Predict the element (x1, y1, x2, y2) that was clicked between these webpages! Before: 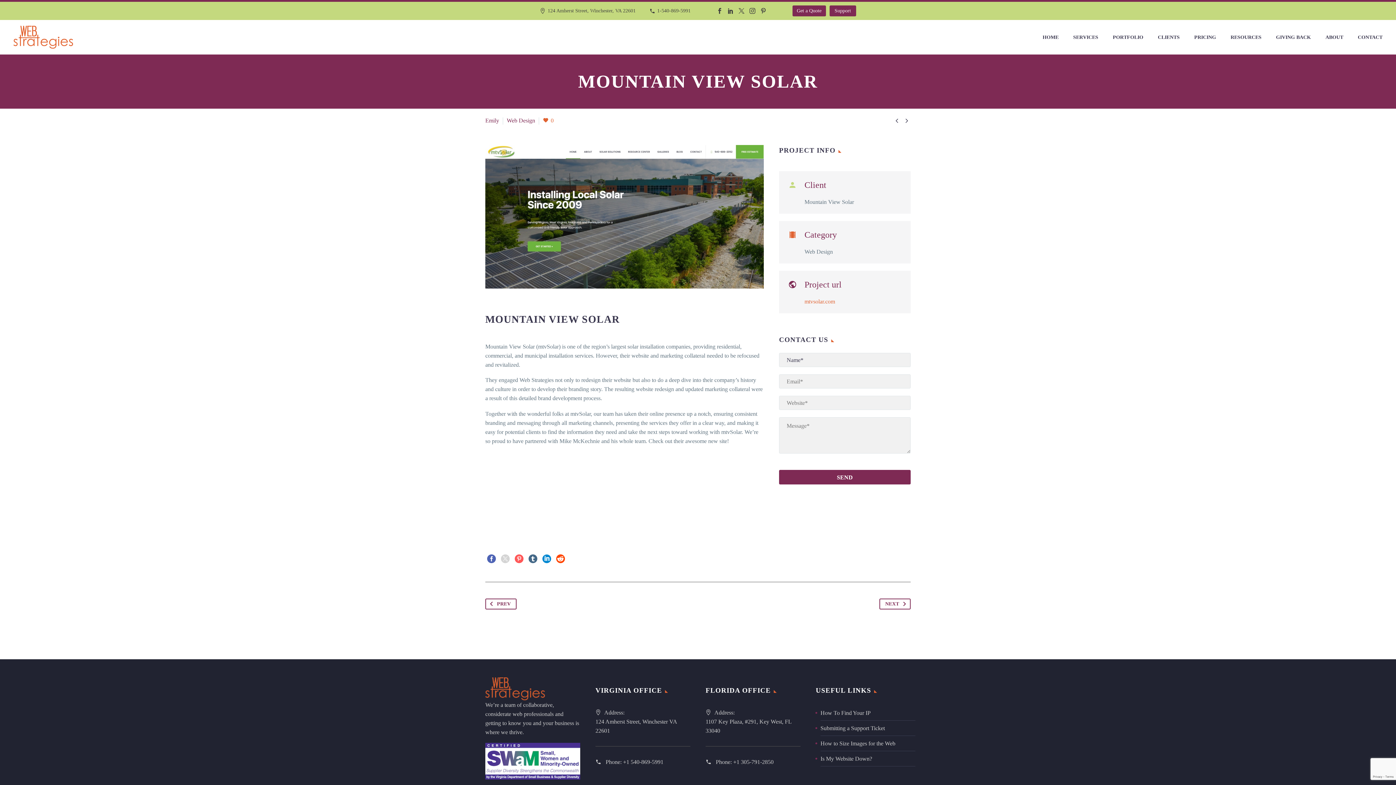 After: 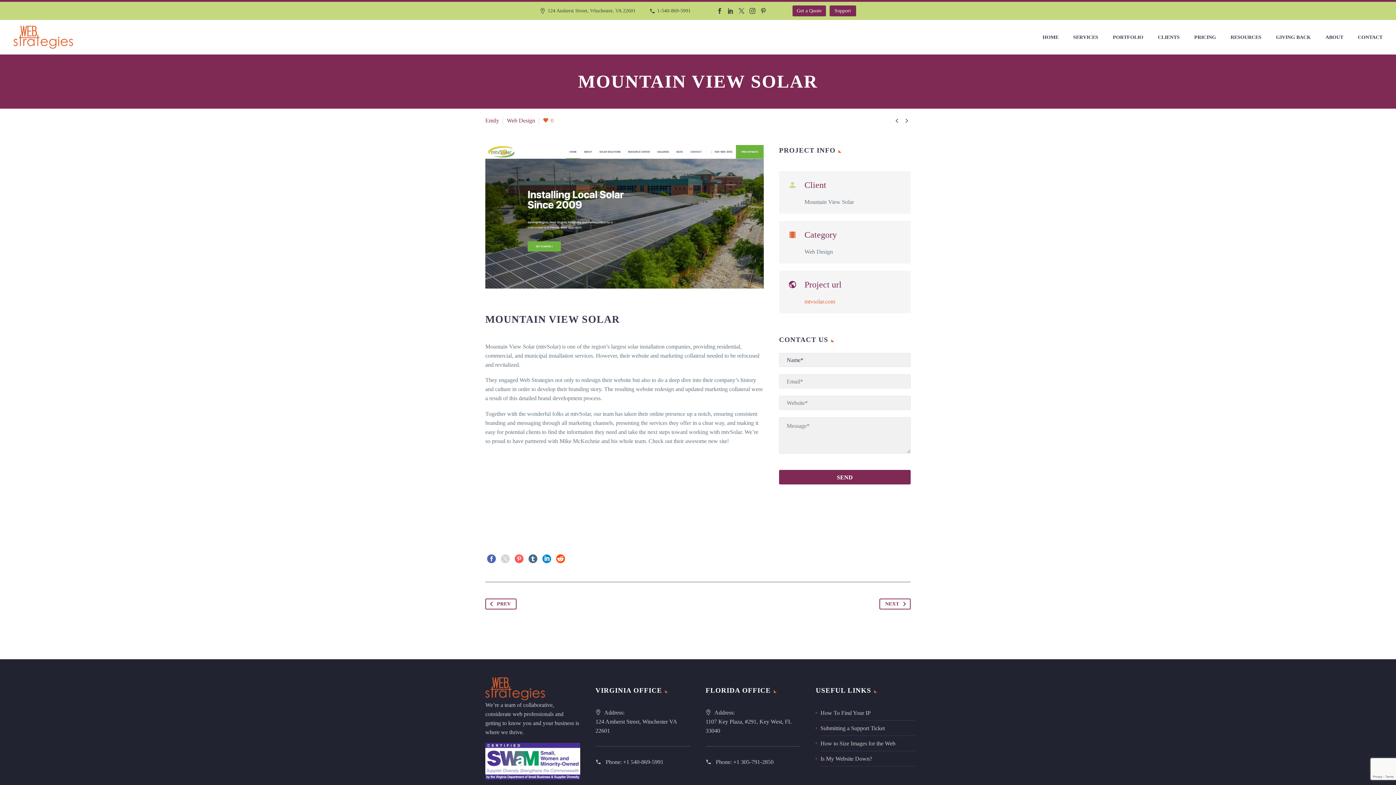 Action: bbox: (528, 554, 537, 563)